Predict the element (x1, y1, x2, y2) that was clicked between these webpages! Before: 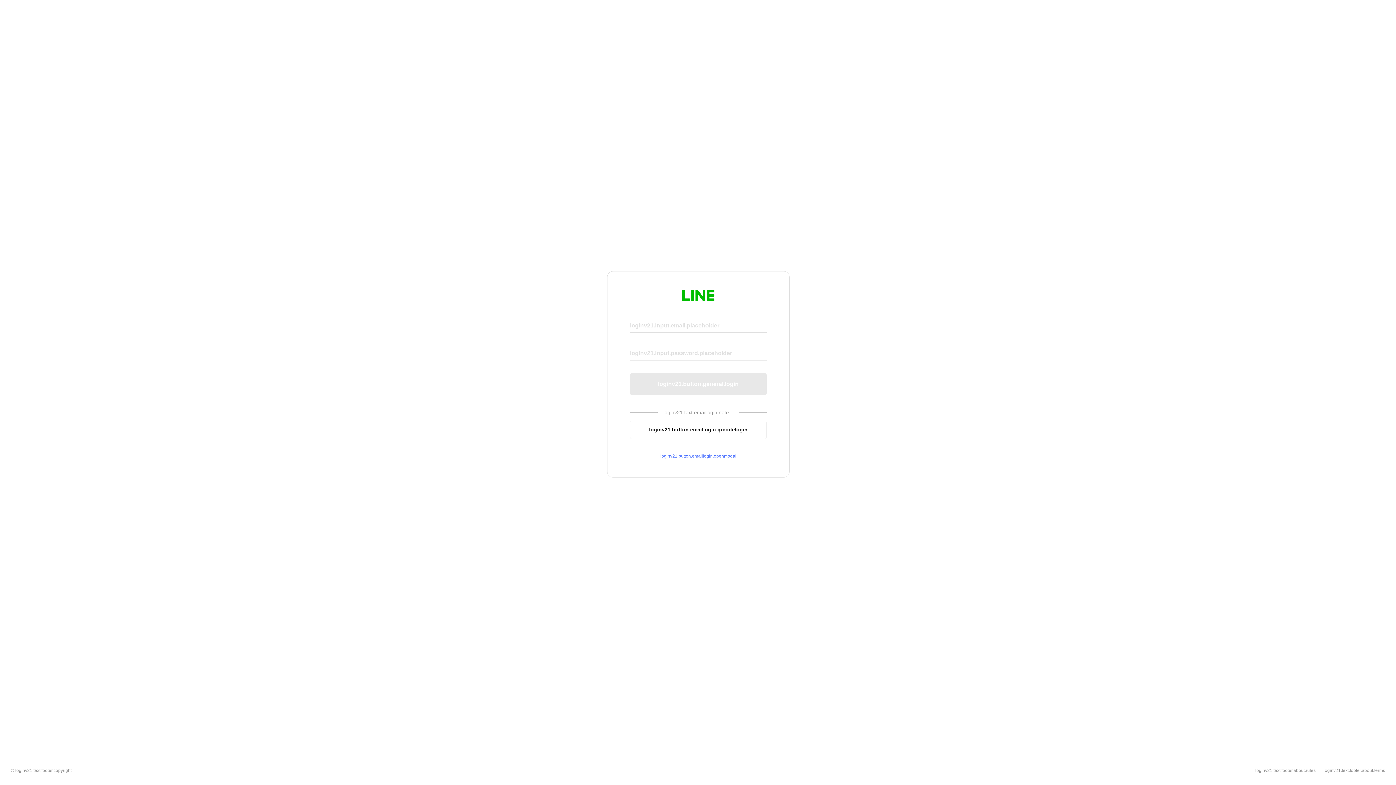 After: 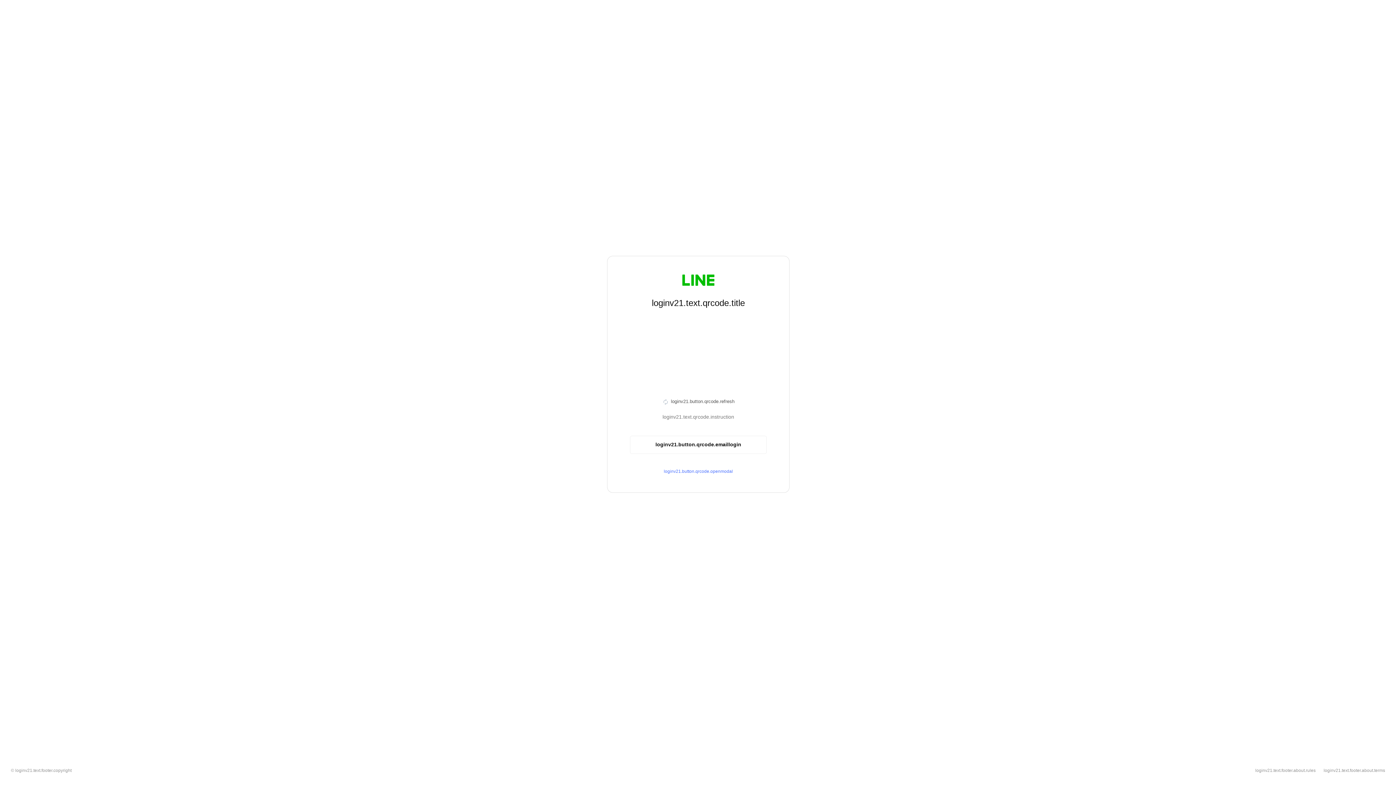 Action: label: loginv21.button.emaillogin.qrcodelogin bbox: (630, 420, 766, 439)